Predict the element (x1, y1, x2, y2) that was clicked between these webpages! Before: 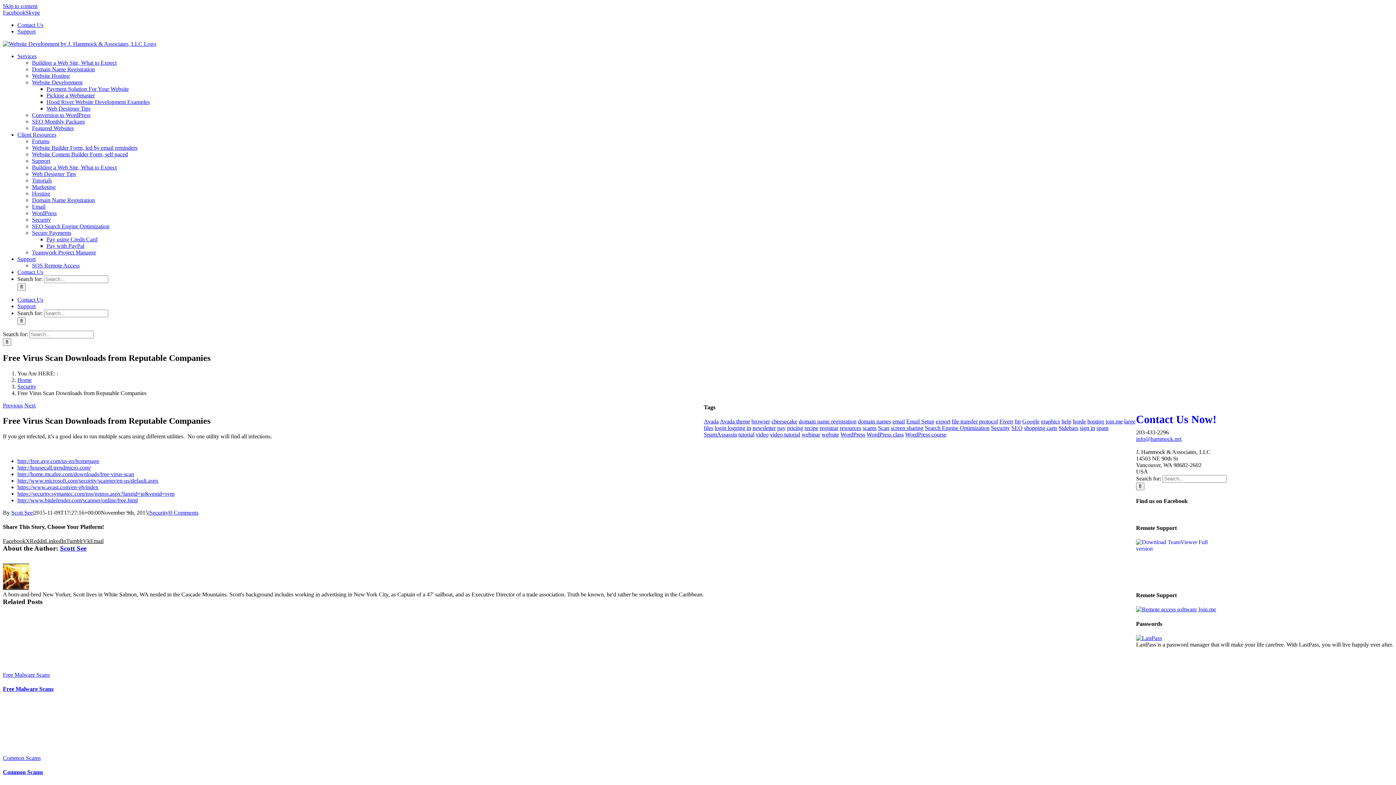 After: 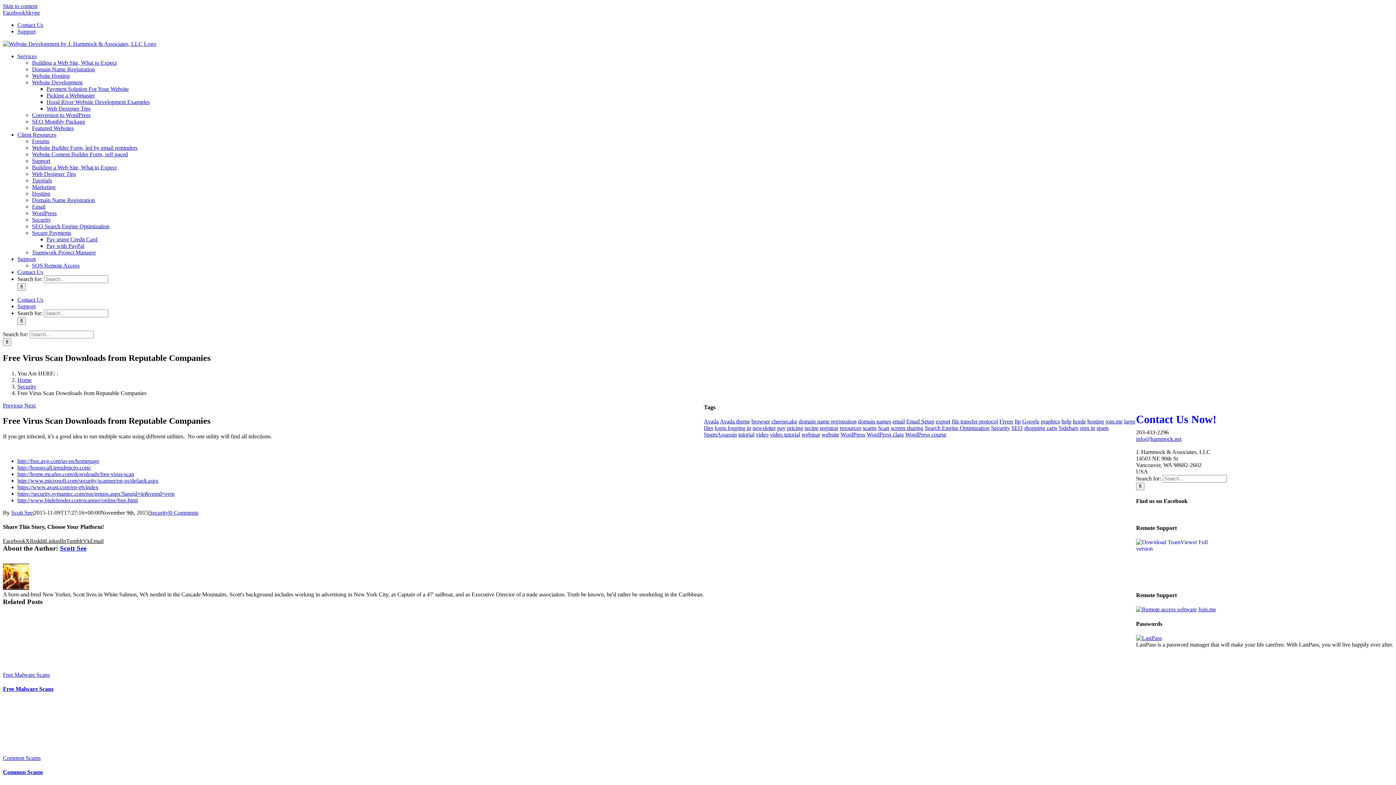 Action: label: Email bbox: (90, 538, 103, 544)